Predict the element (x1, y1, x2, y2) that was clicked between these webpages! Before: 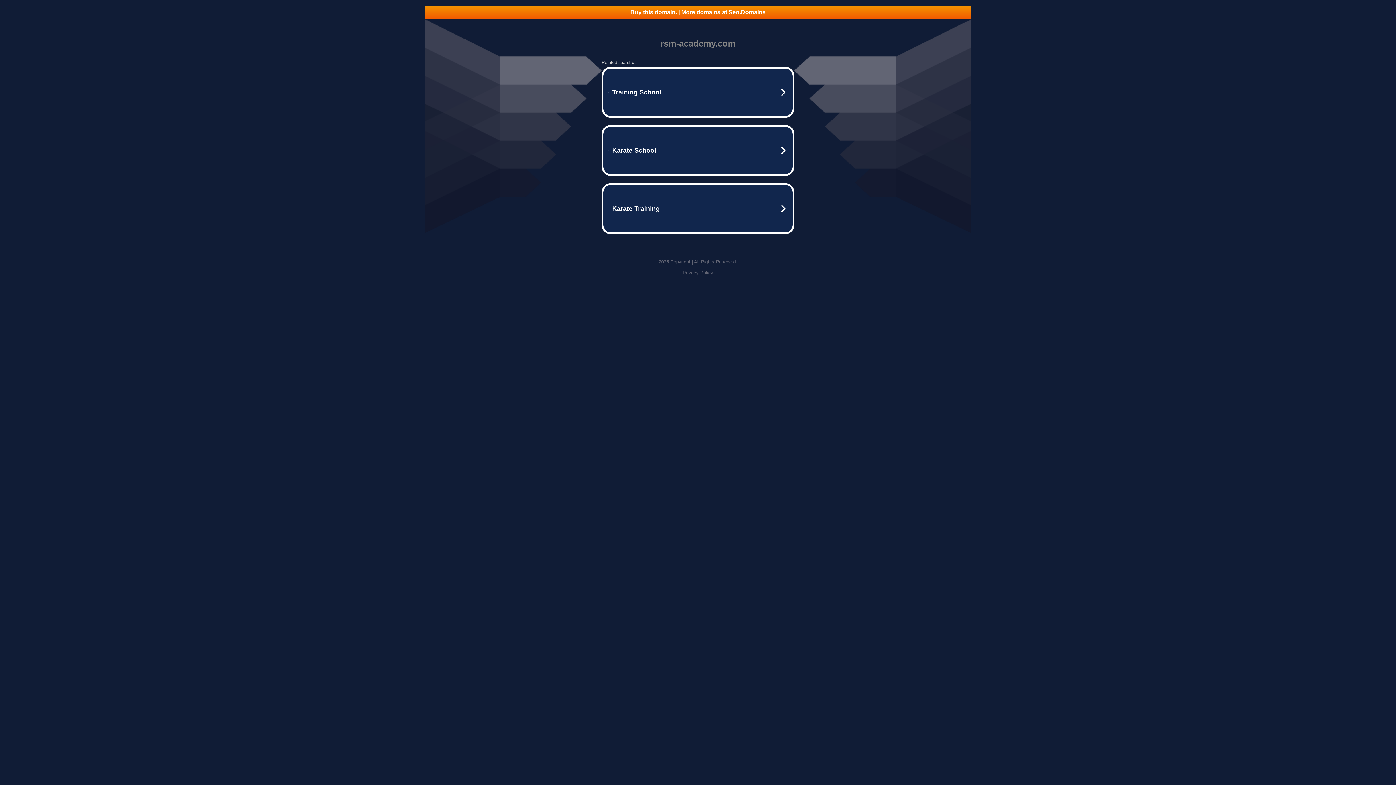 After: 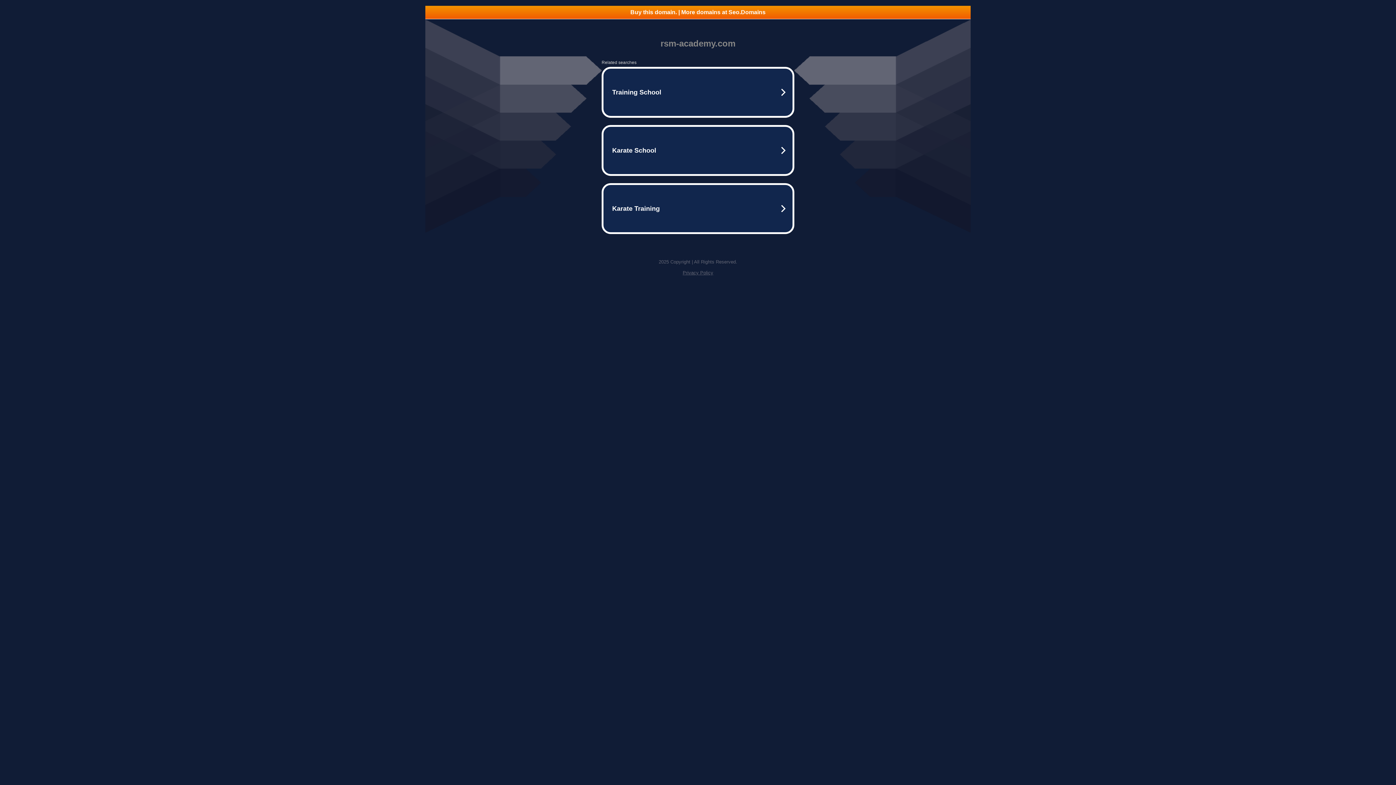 Action: bbox: (682, 270, 713, 275) label: Privacy Policy